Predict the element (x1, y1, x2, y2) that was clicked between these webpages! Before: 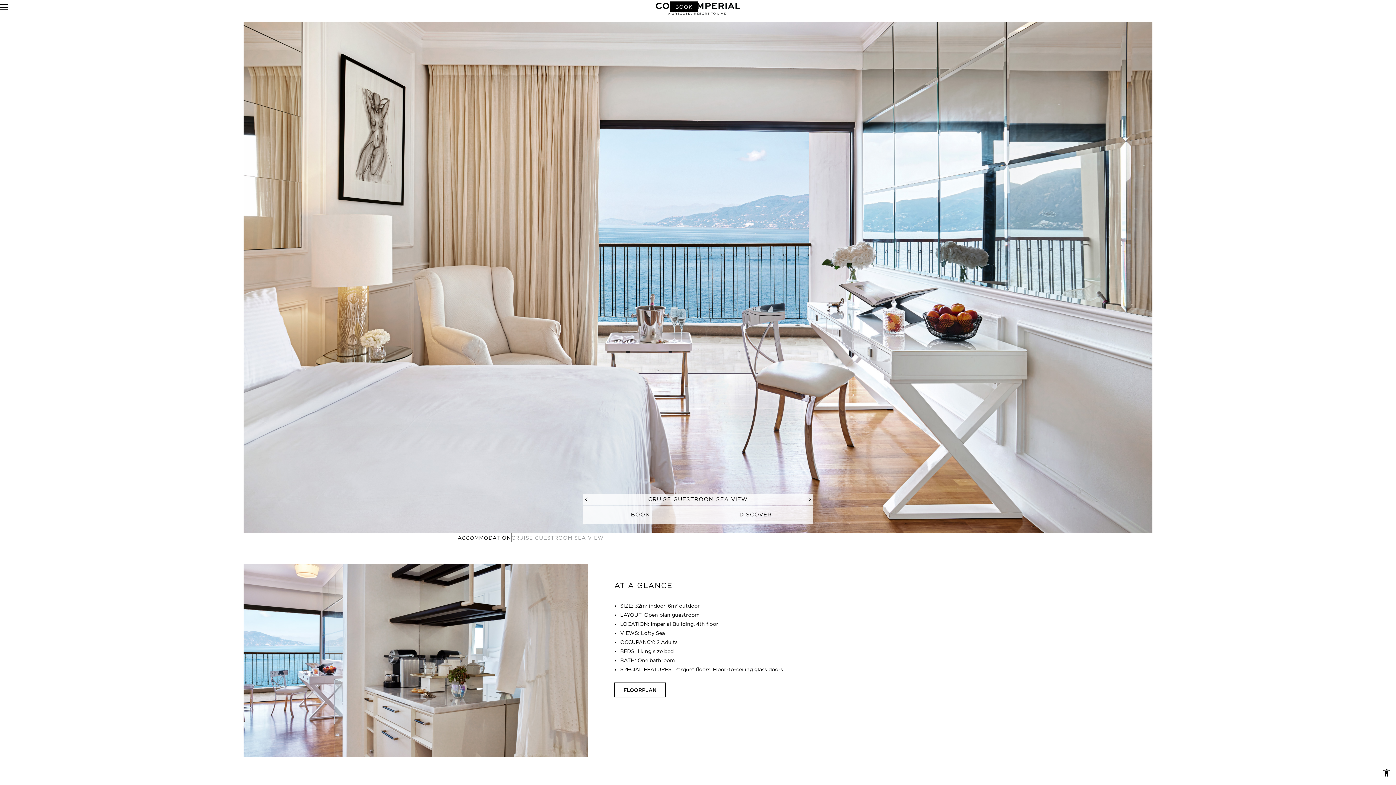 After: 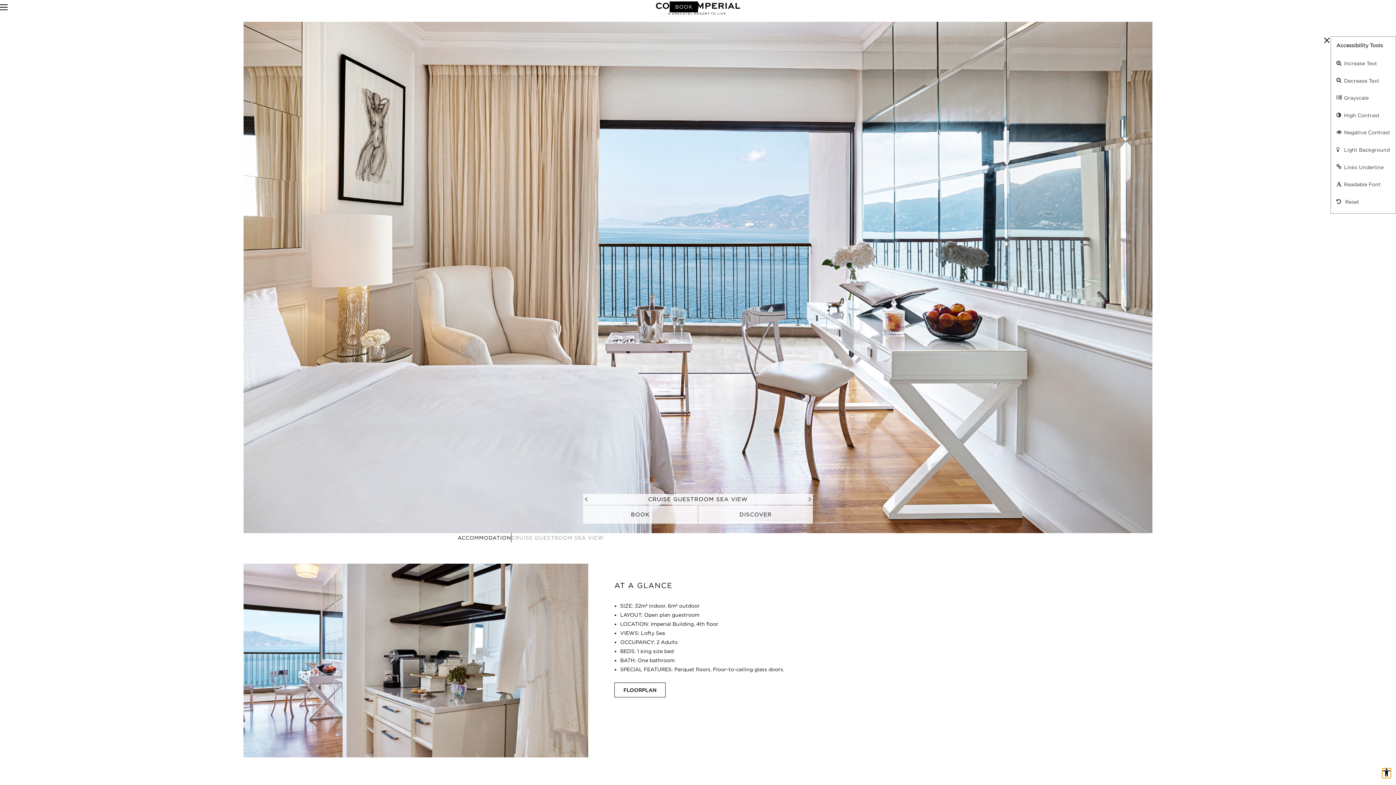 Action: label: Open toolbar bbox: (1382, 771, 1390, 778)